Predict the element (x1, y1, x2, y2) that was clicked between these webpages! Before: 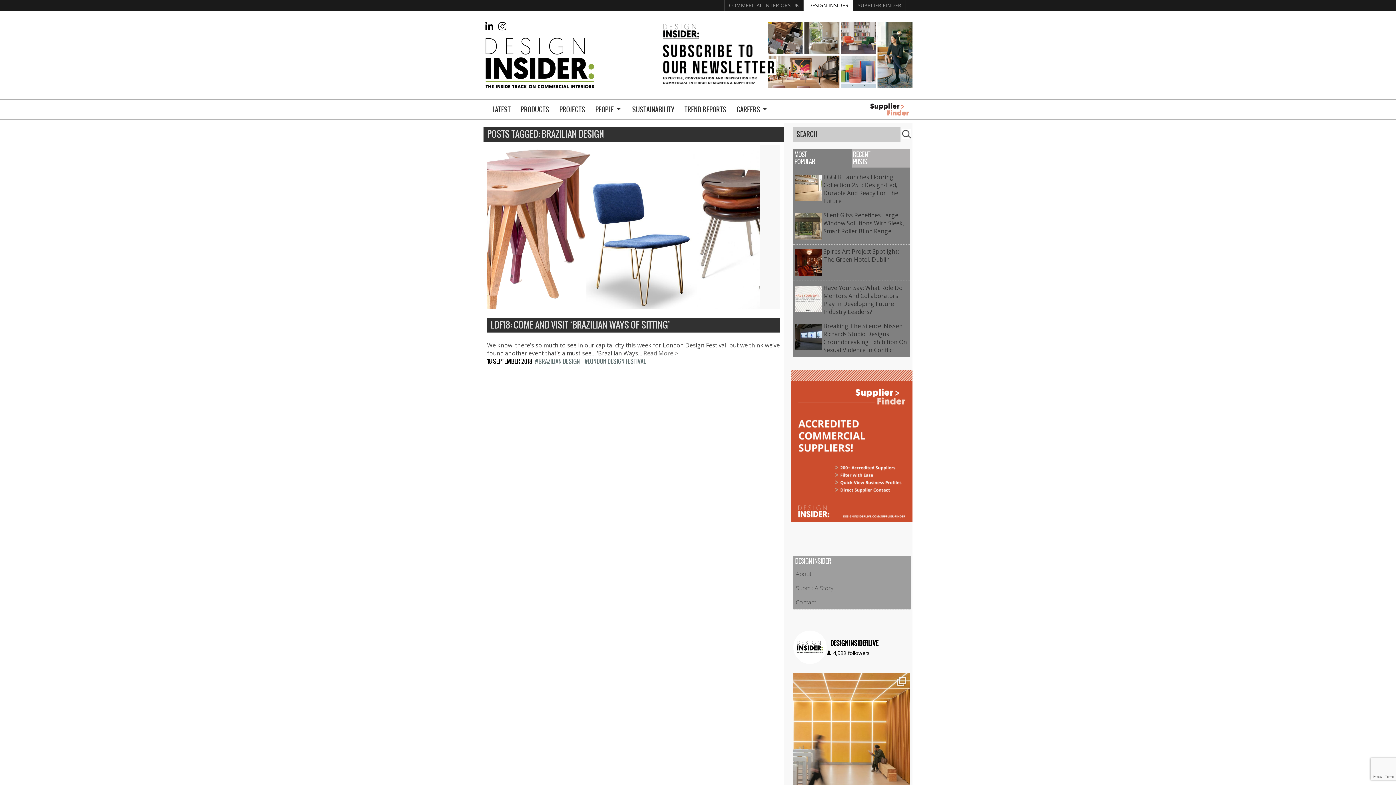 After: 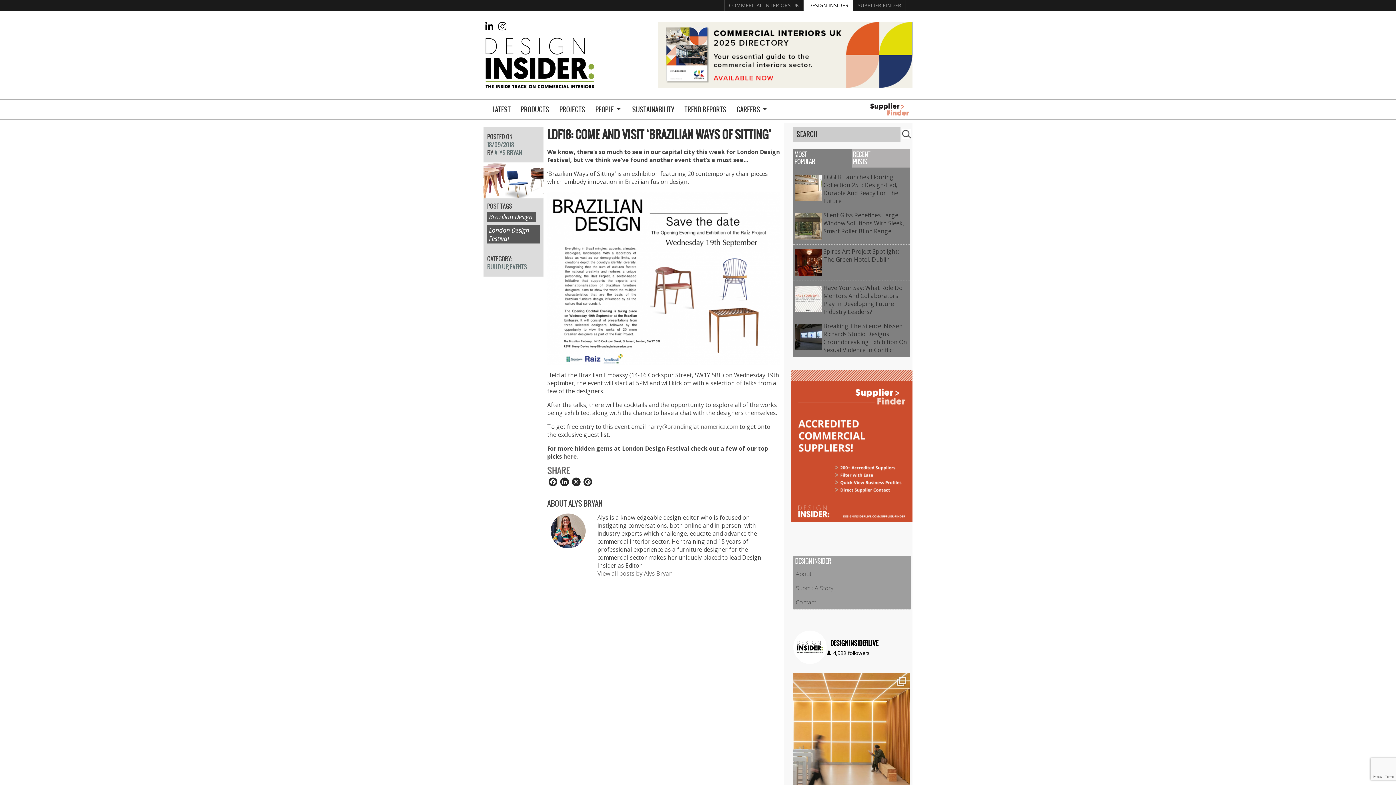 Action: label: Read More > bbox: (643, 349, 678, 357)